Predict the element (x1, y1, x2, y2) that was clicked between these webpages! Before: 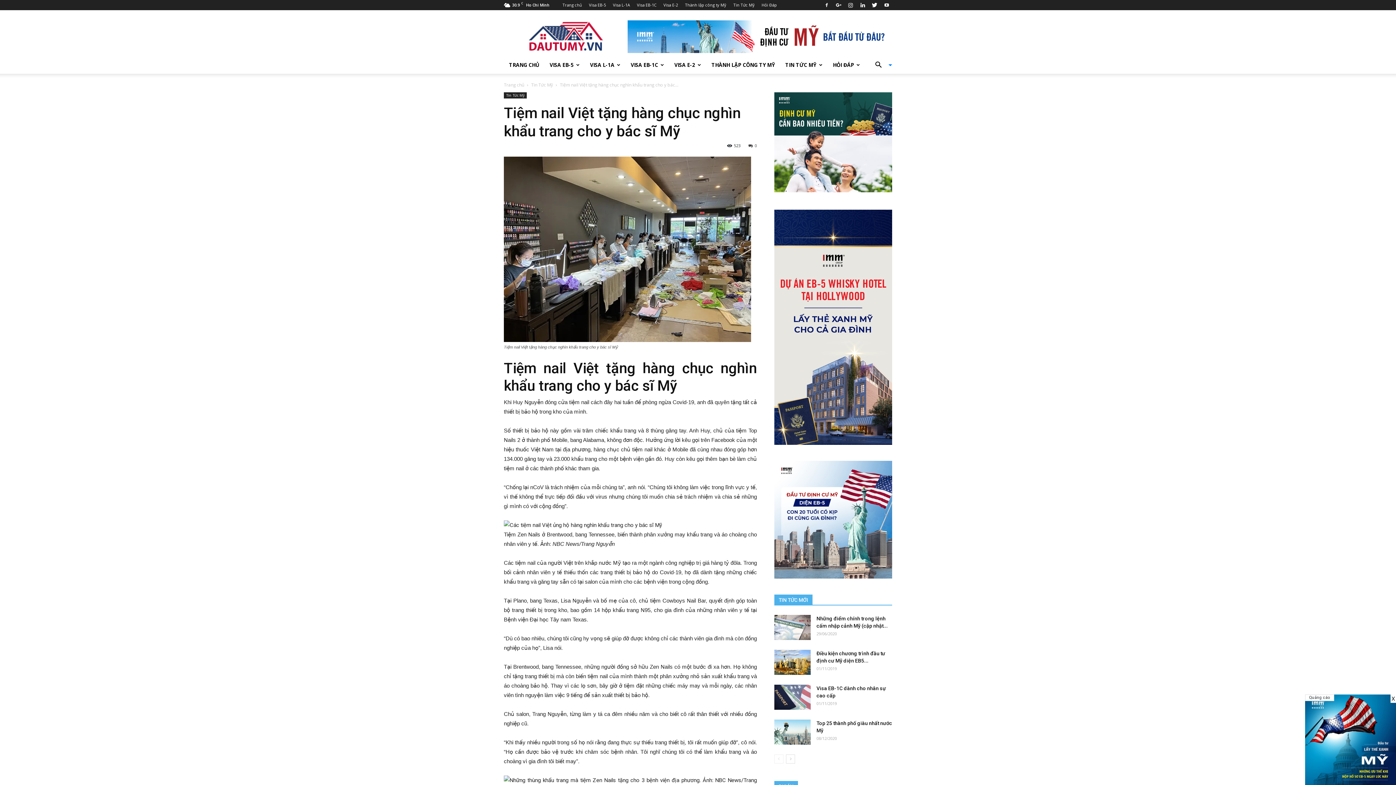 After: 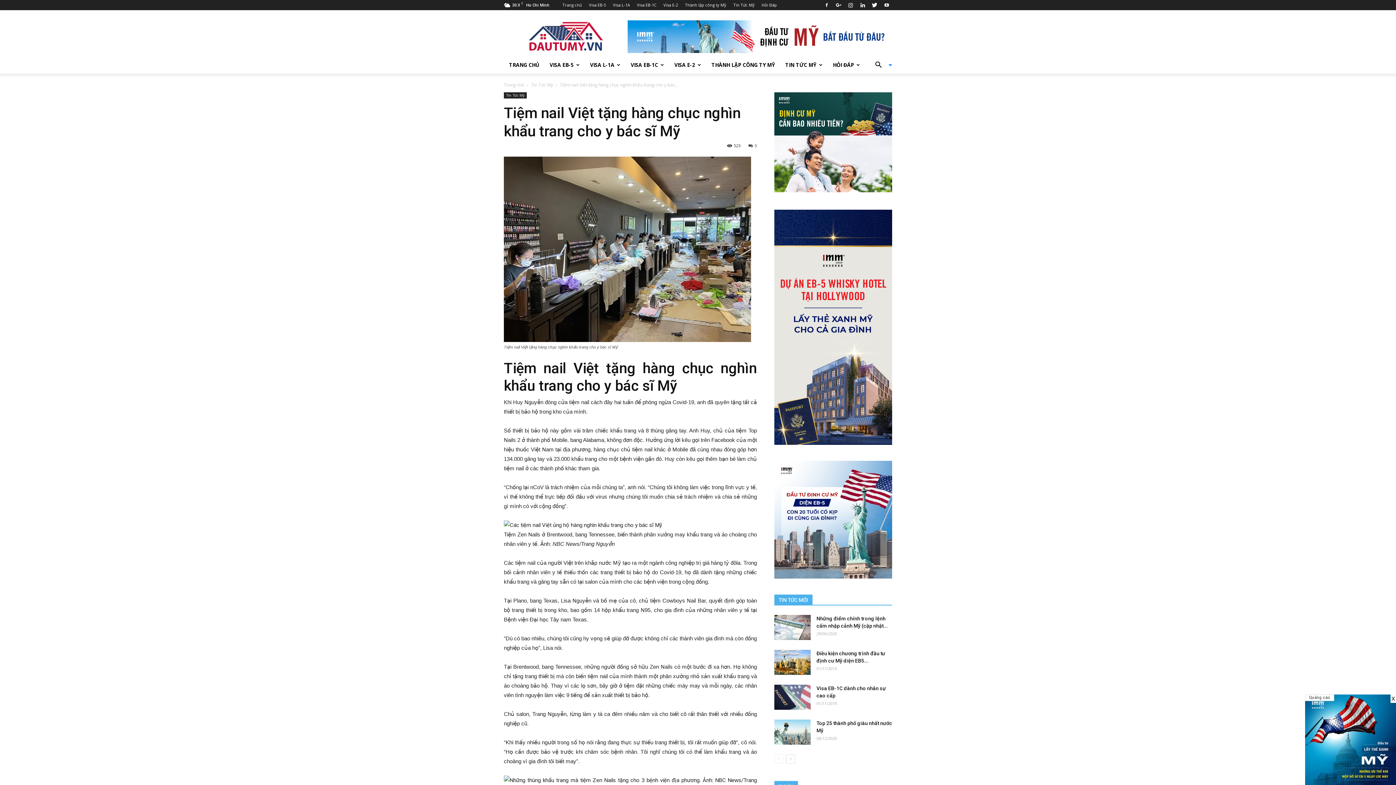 Action: bbox: (774, 209, 892, 445)